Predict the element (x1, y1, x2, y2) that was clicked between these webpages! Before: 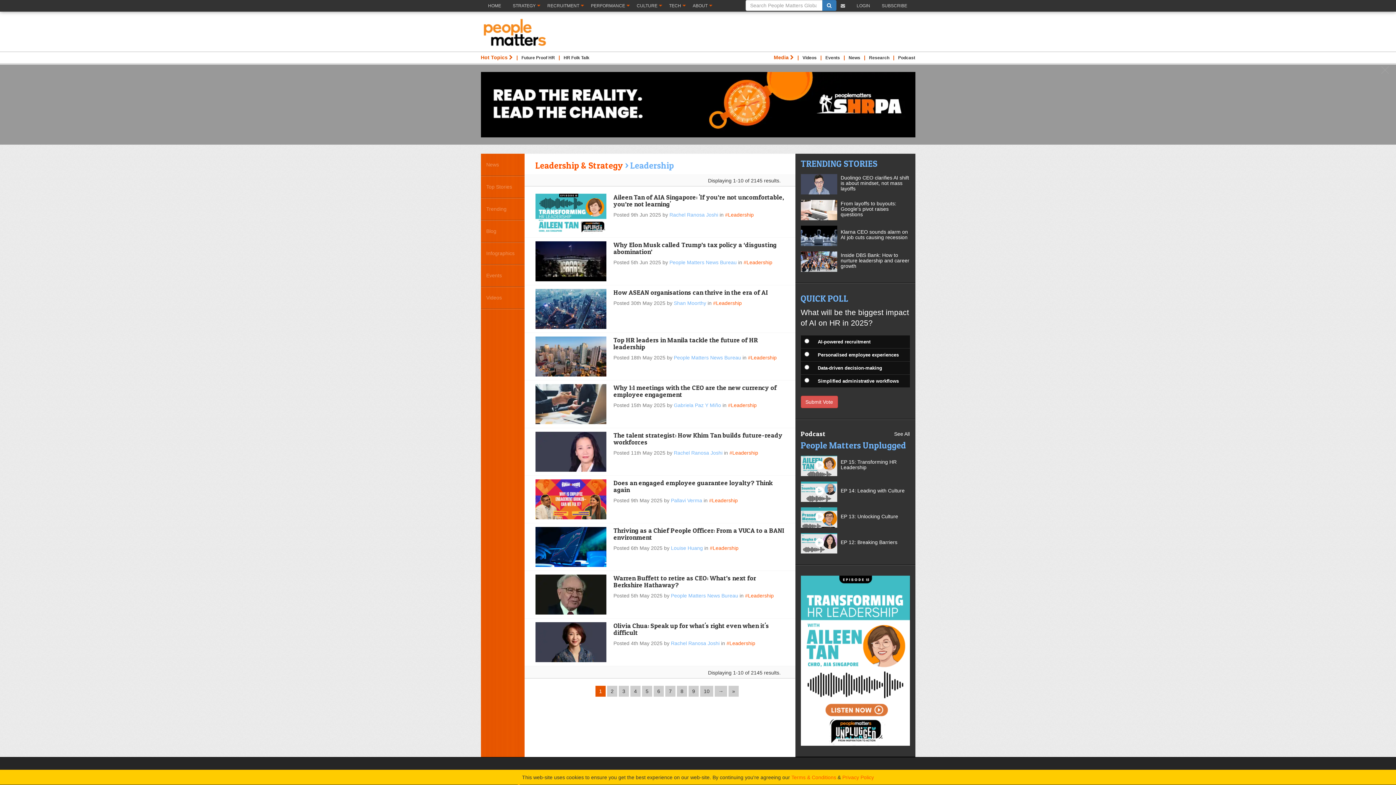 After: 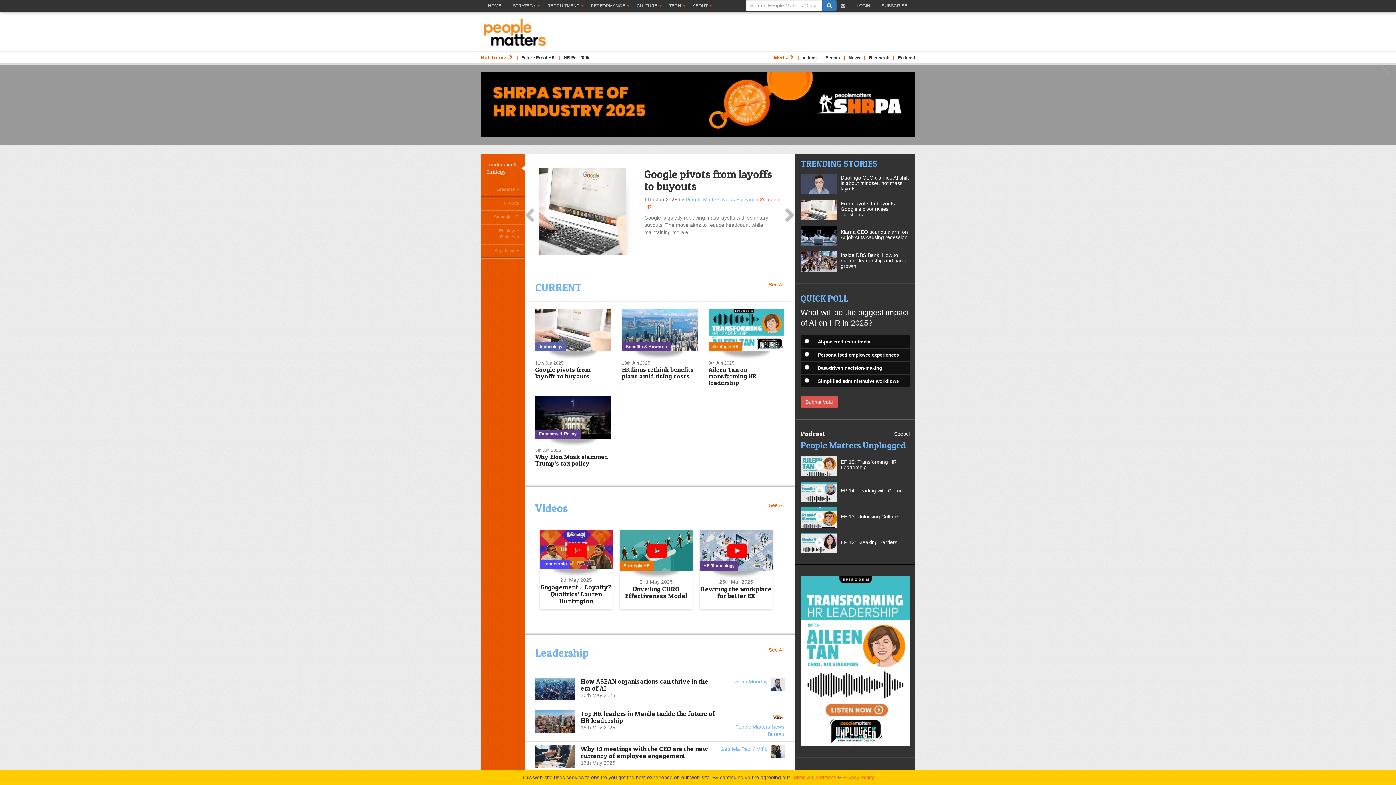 Action: bbox: (535, 160, 623, 170) label: Leadership & Strategy